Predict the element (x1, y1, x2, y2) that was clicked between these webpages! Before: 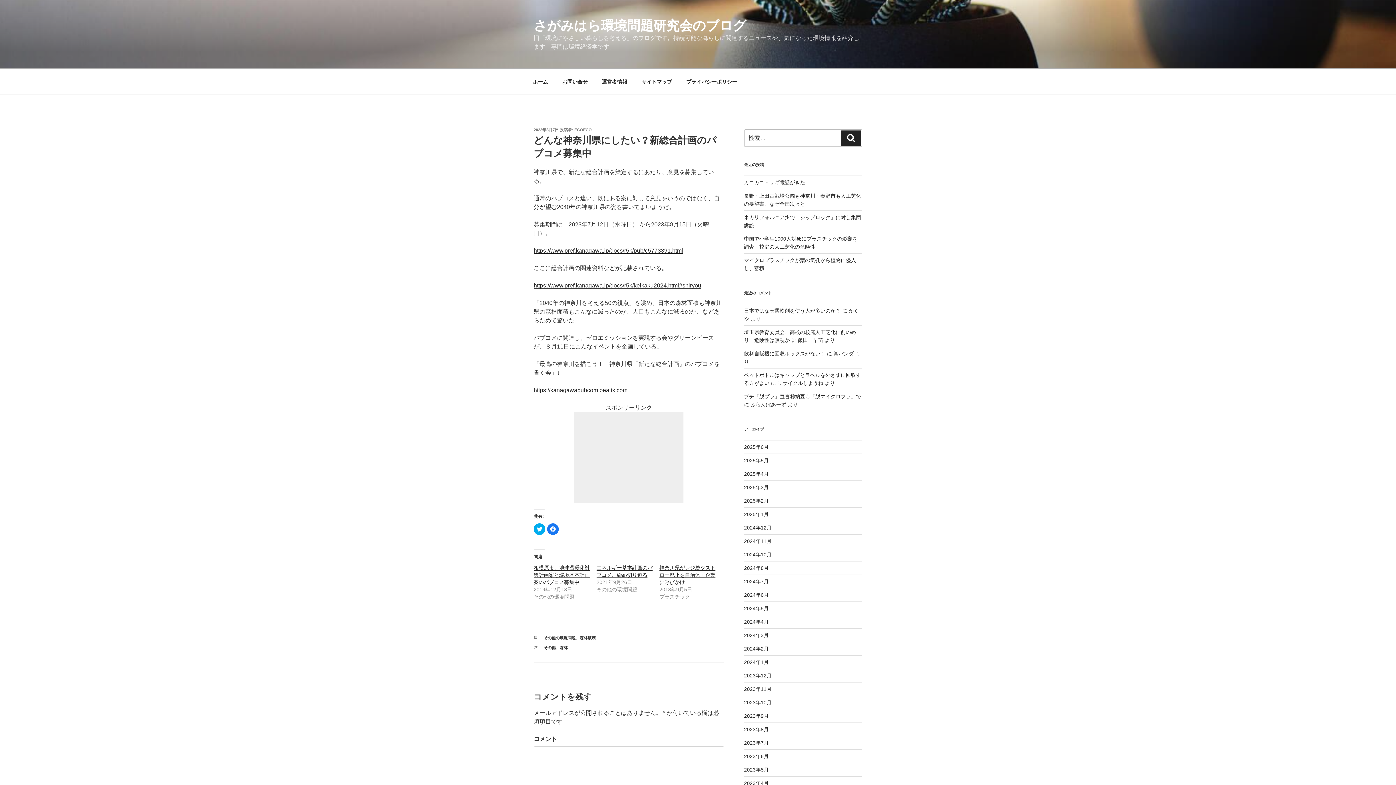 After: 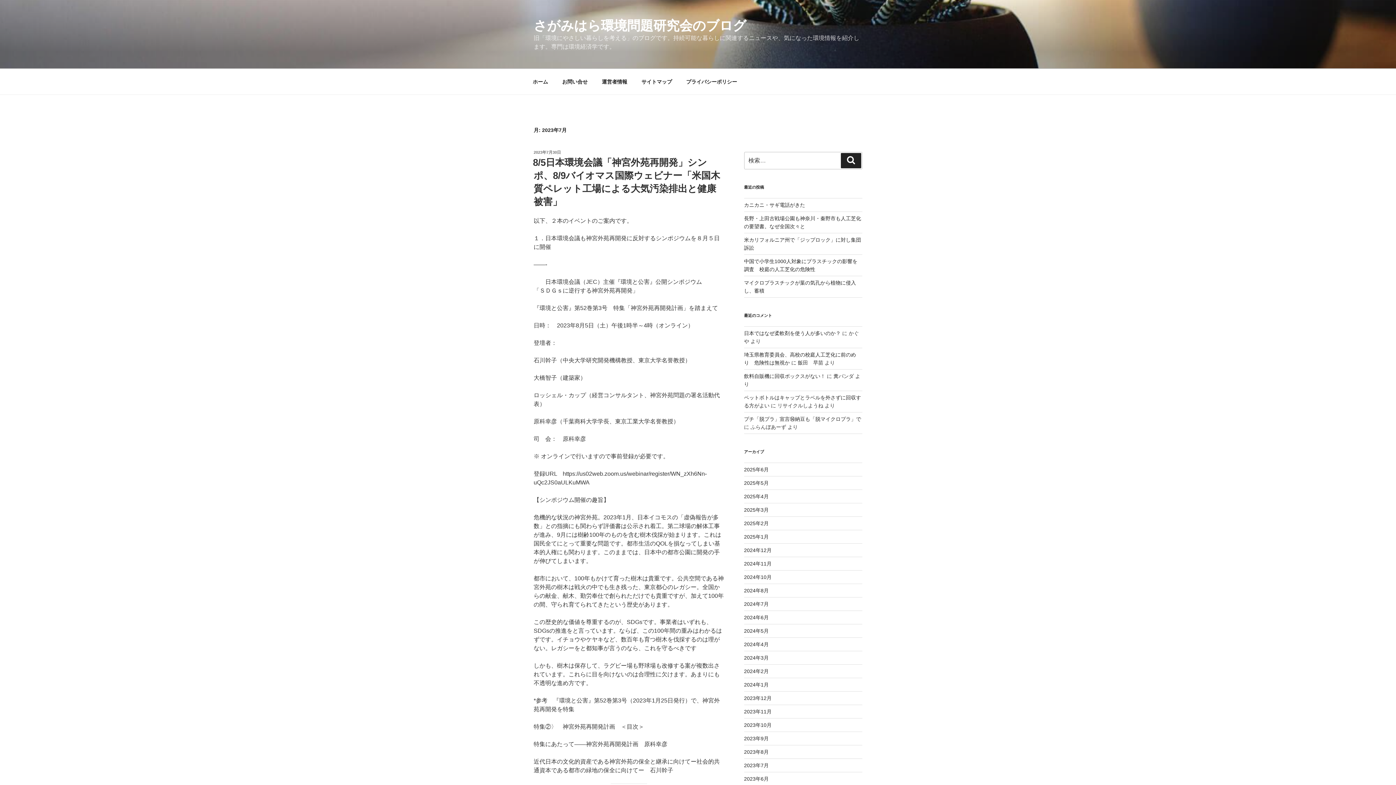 Action: bbox: (744, 740, 768, 746) label: 2023年7月